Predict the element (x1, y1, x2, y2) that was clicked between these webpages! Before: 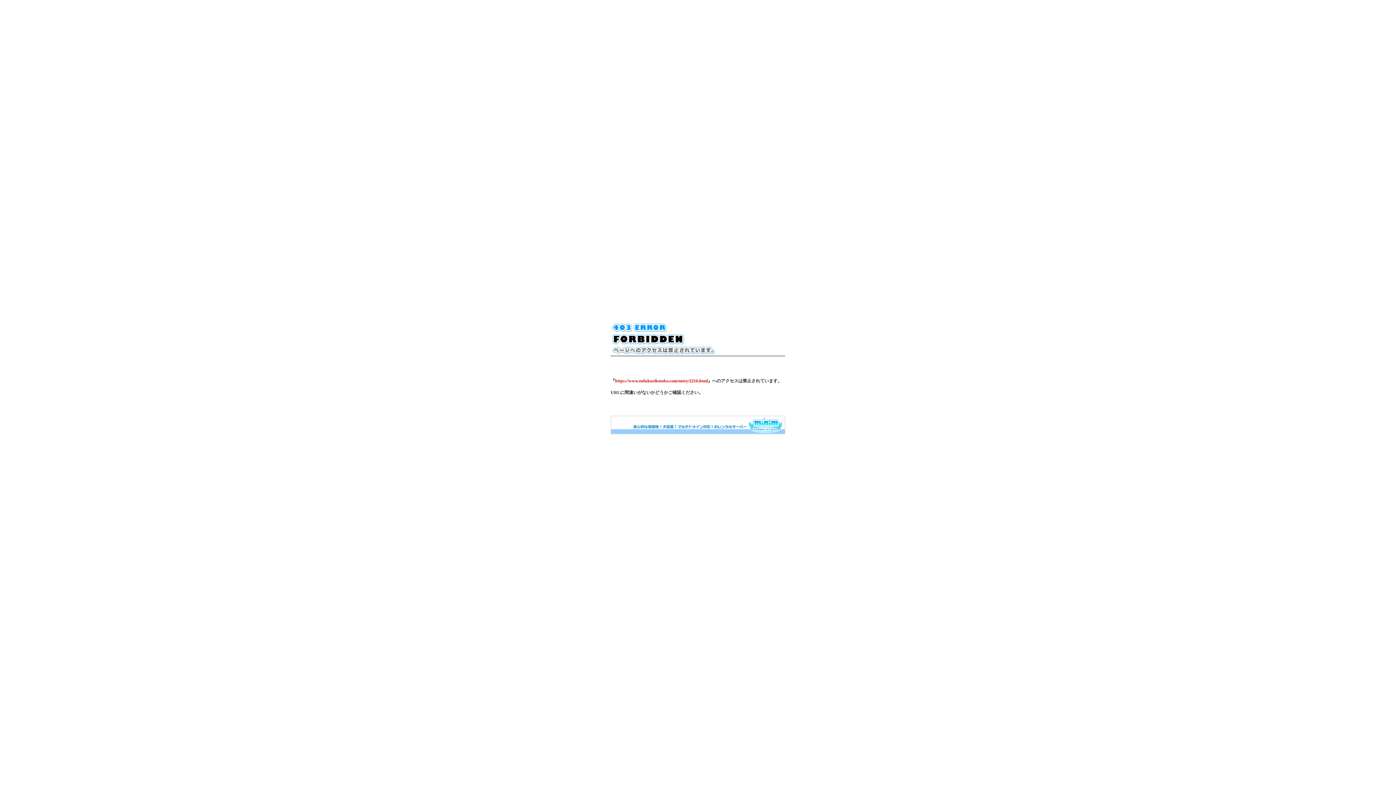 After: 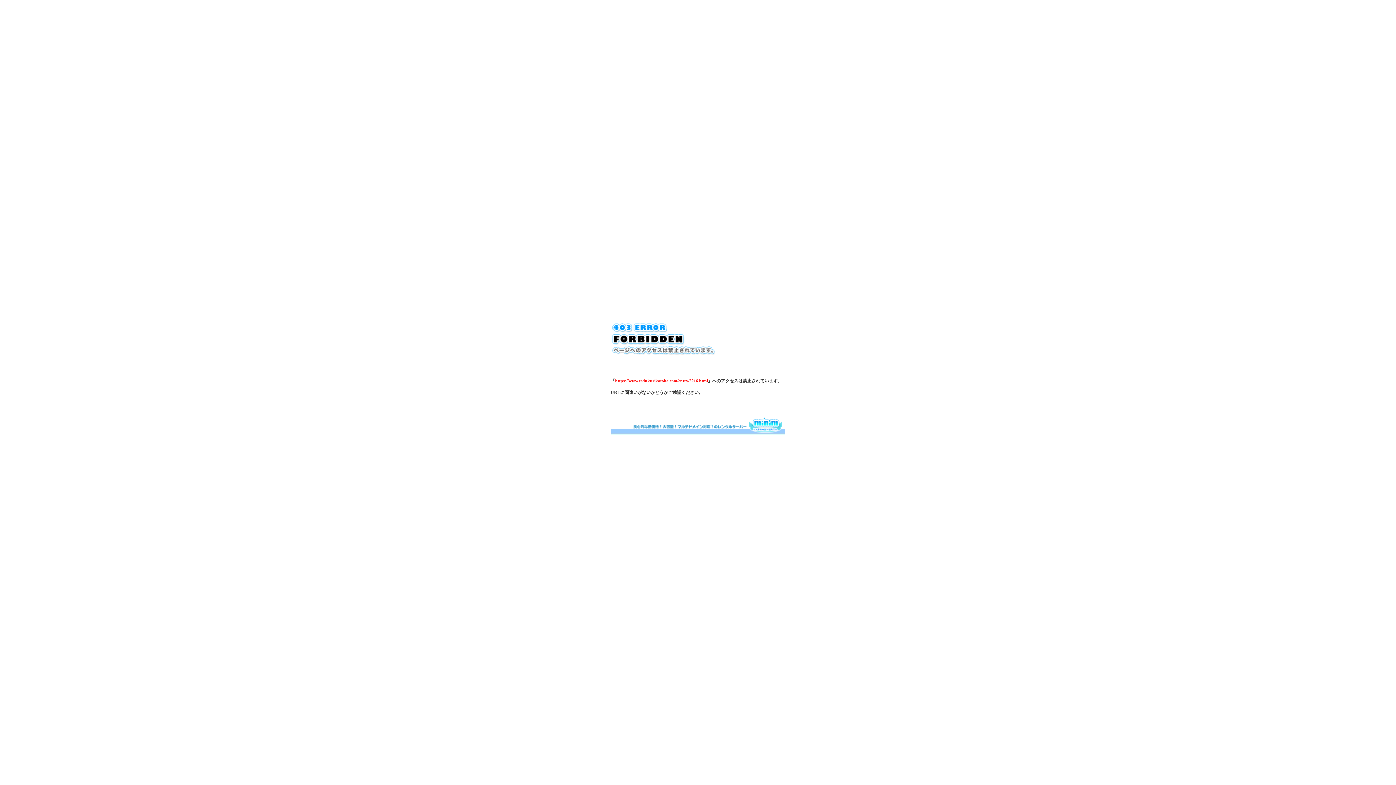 Action: bbox: (610, 430, 785, 435)